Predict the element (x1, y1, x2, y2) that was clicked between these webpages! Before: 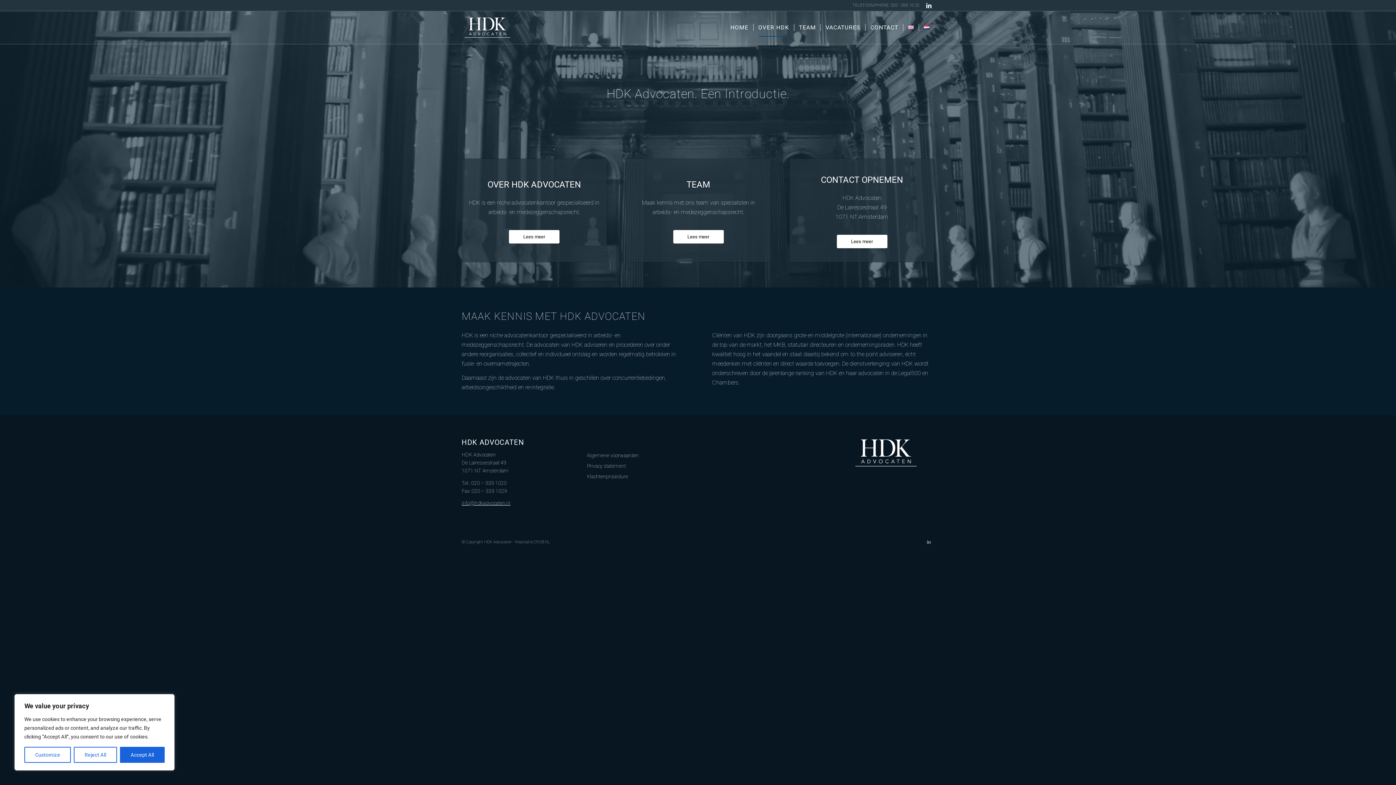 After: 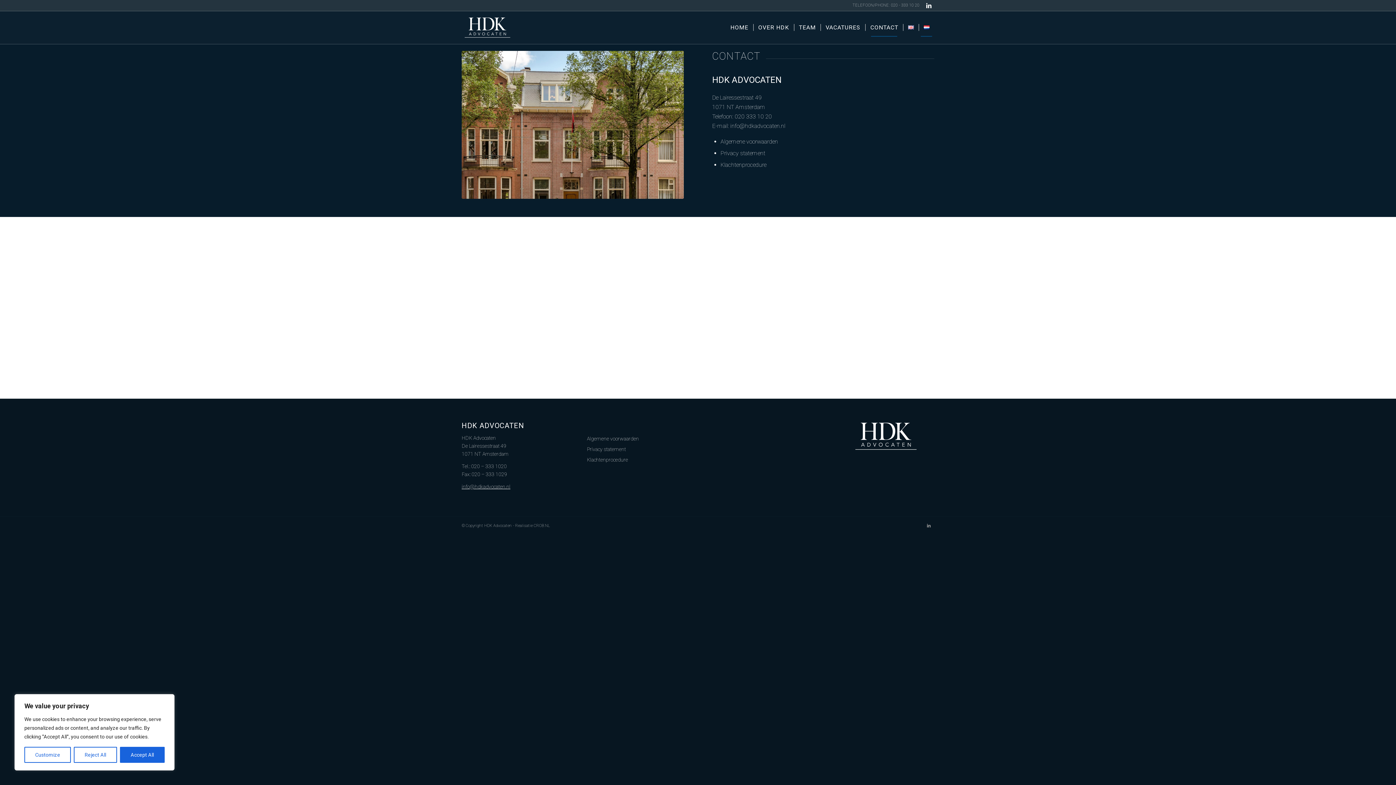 Action: bbox: (865, 11, 903, 44) label: CONTACT